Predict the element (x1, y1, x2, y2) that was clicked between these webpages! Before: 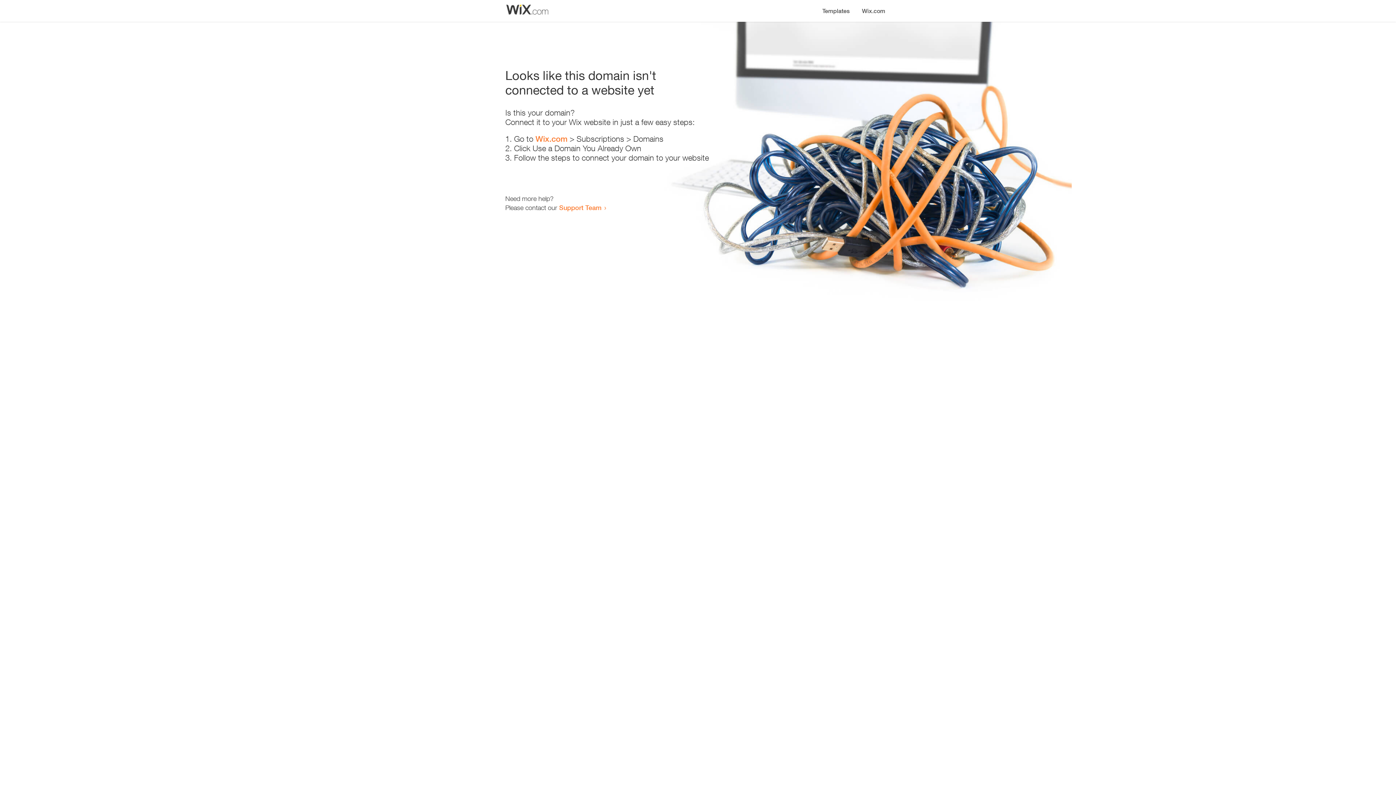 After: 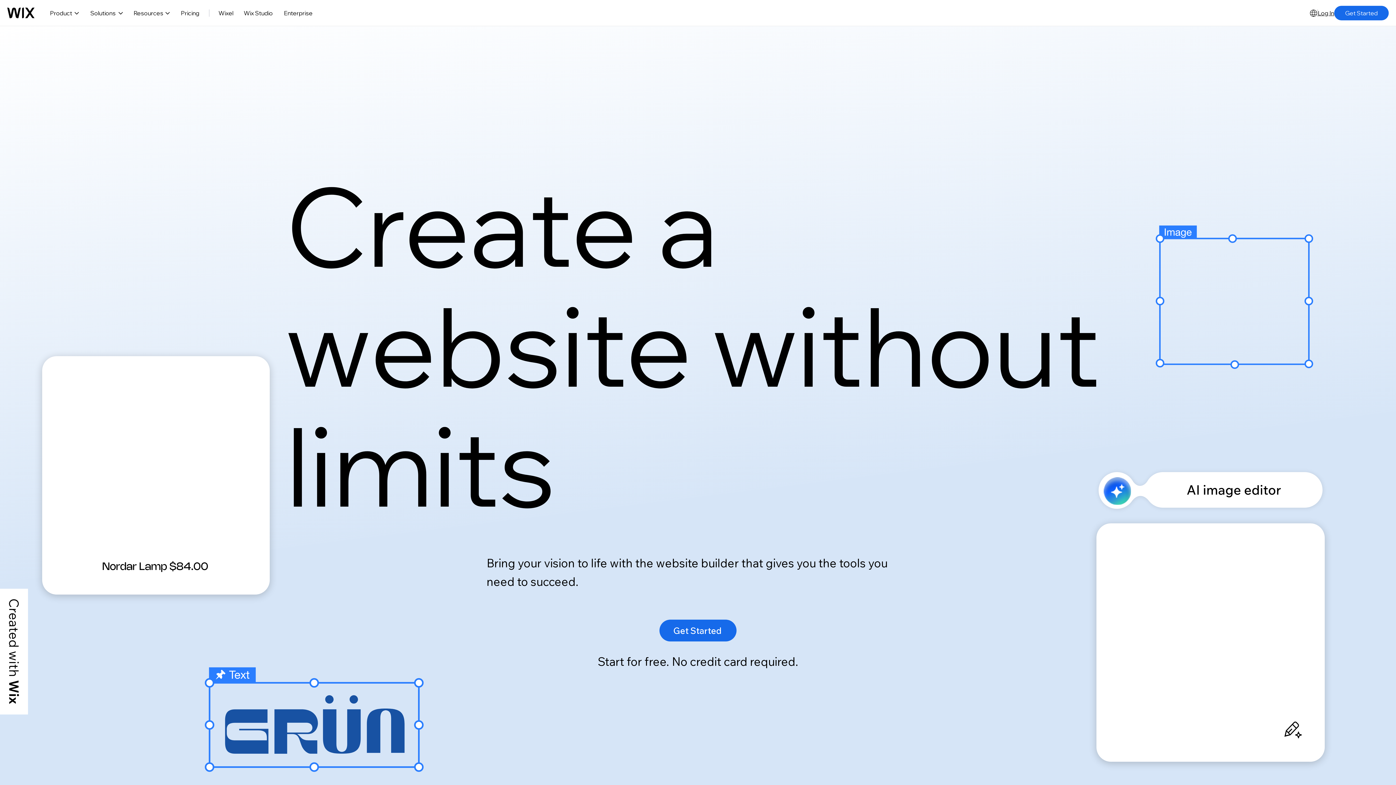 Action: bbox: (856, 0, 890, 14) label: Wix.com